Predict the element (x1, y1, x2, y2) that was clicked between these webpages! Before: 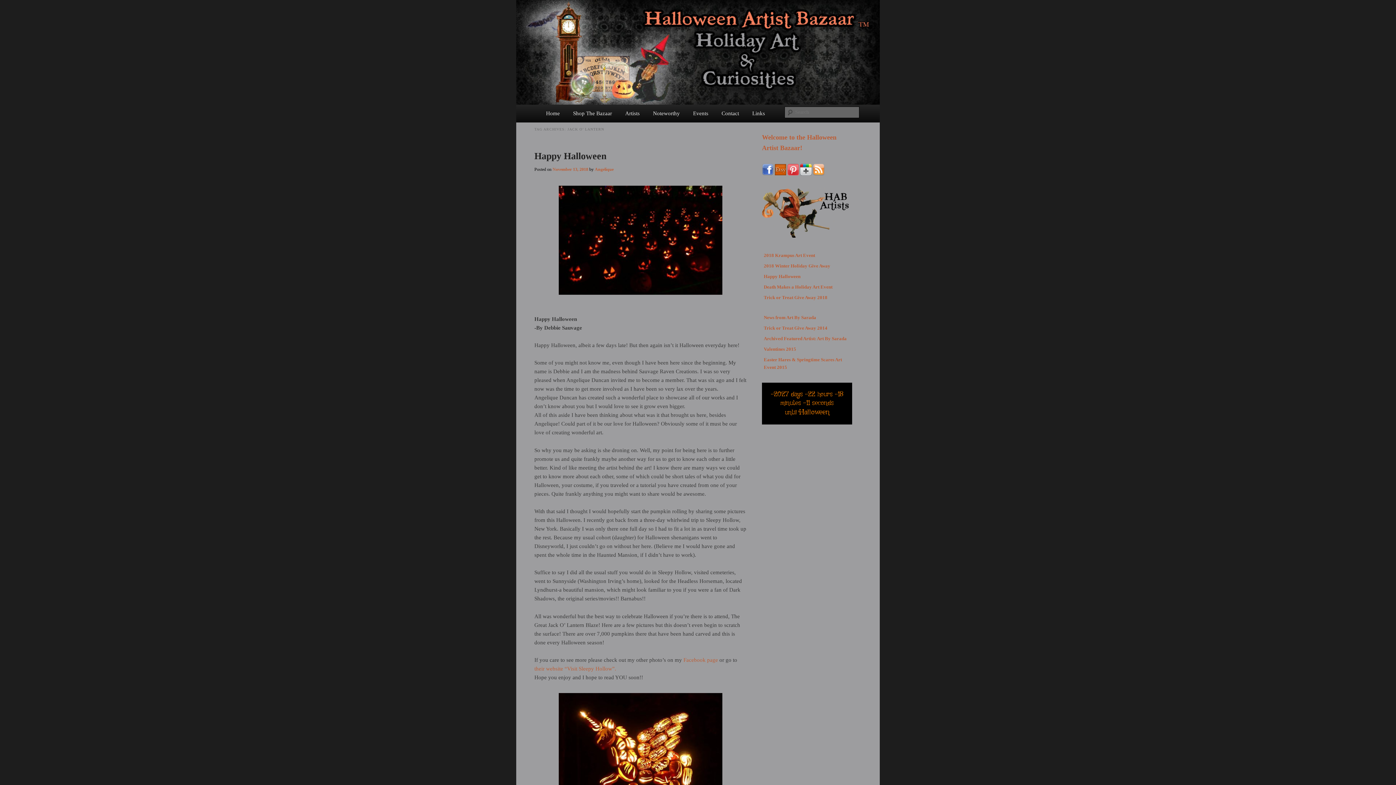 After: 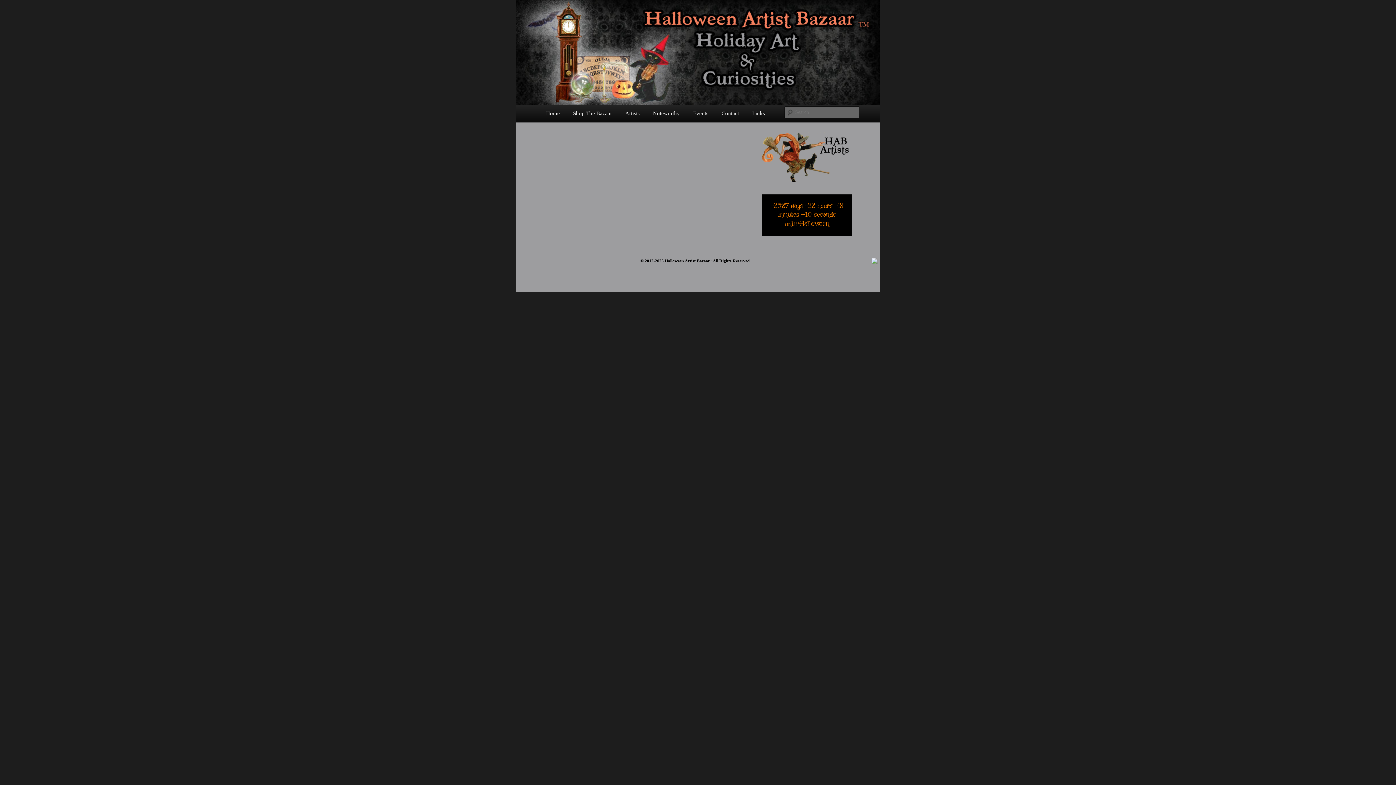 Action: label:   bbox: (762, 171, 774, 176)